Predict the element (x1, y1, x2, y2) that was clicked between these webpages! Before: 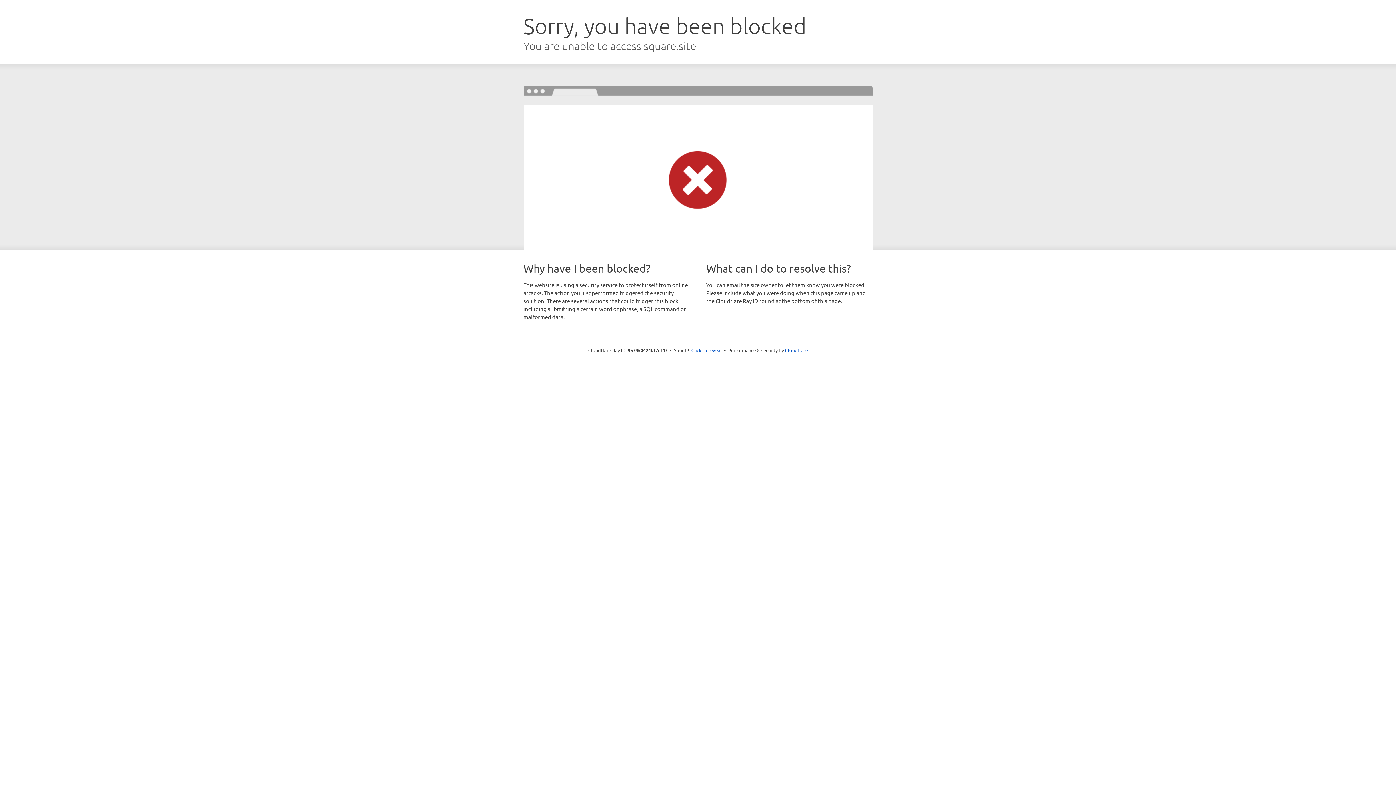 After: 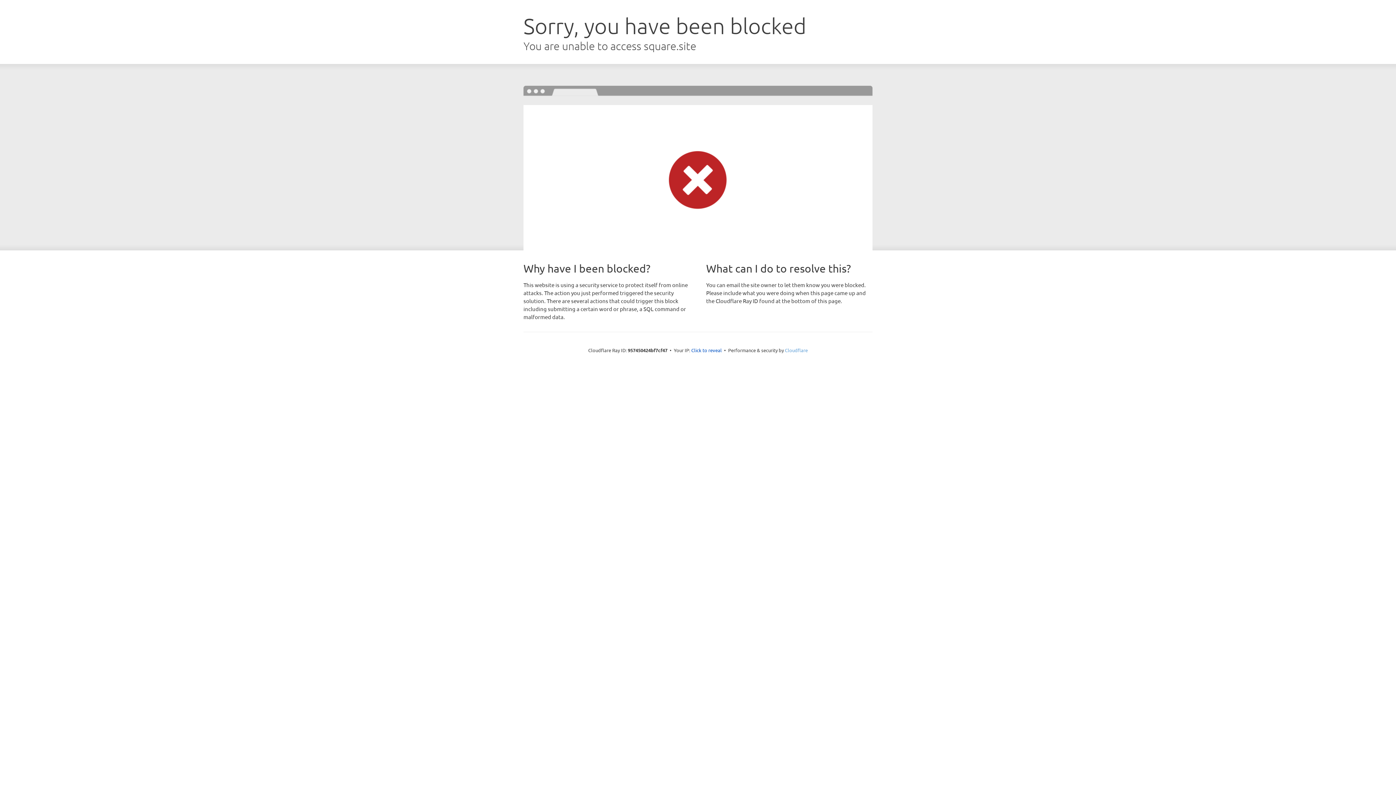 Action: label: Cloudflare bbox: (785, 347, 808, 353)